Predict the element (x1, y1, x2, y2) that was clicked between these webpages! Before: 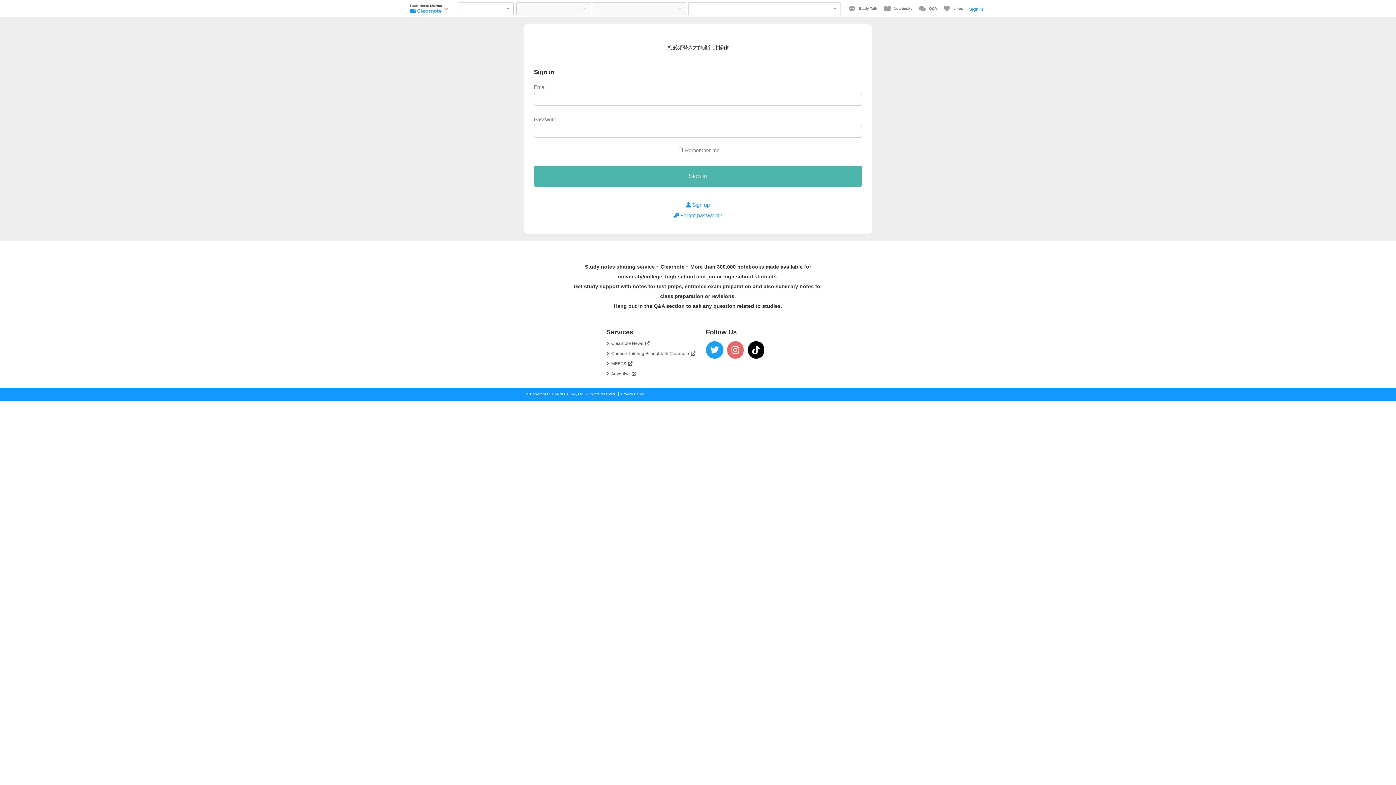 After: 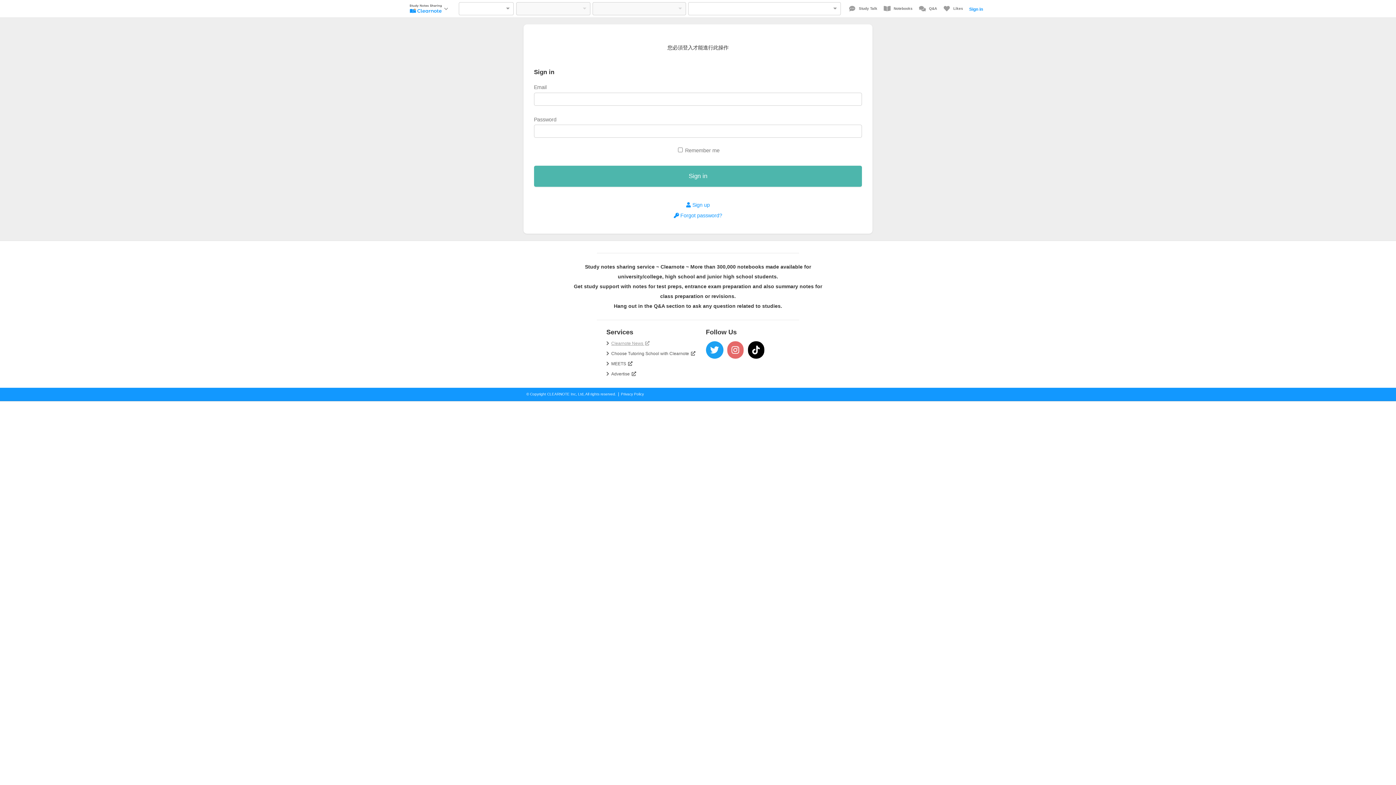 Action: label: Clearnote News  bbox: (611, 341, 649, 346)